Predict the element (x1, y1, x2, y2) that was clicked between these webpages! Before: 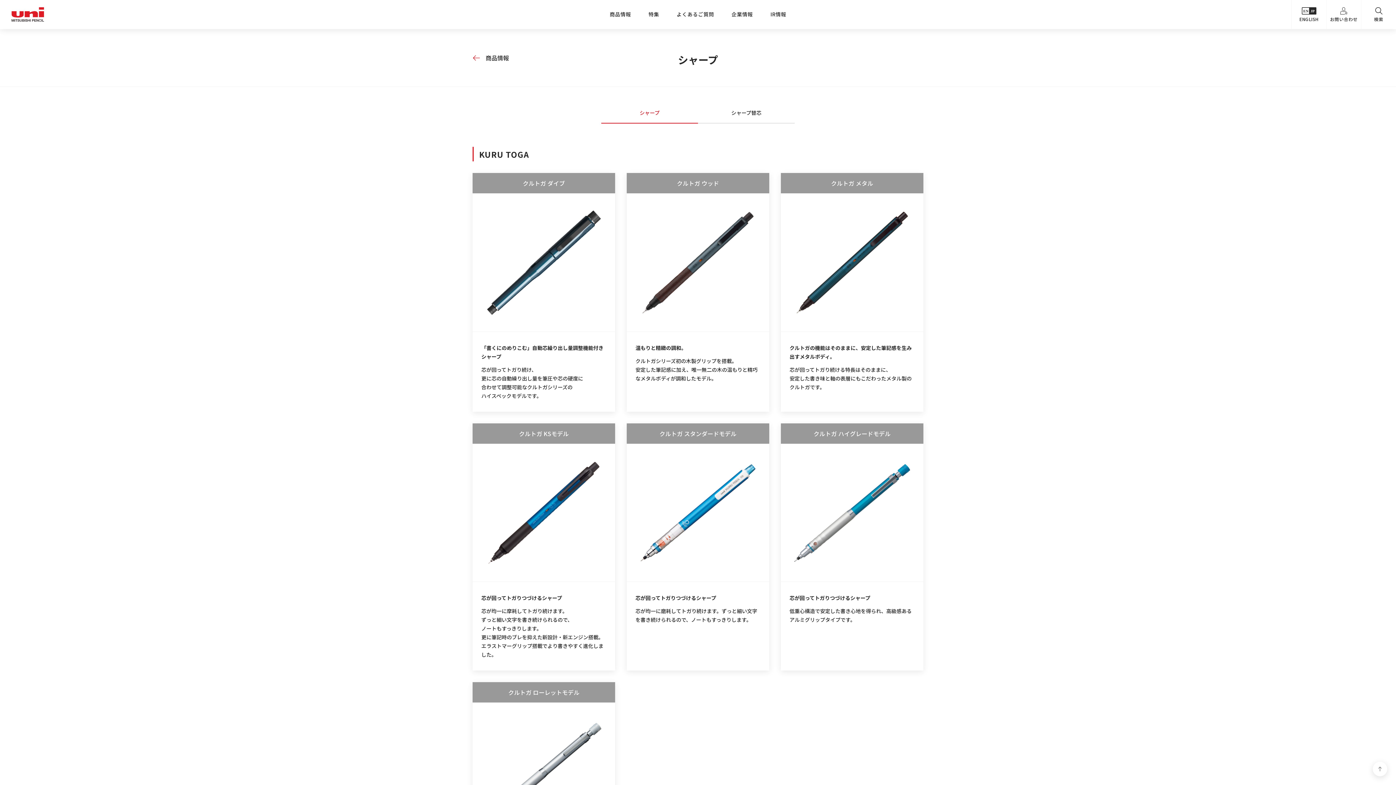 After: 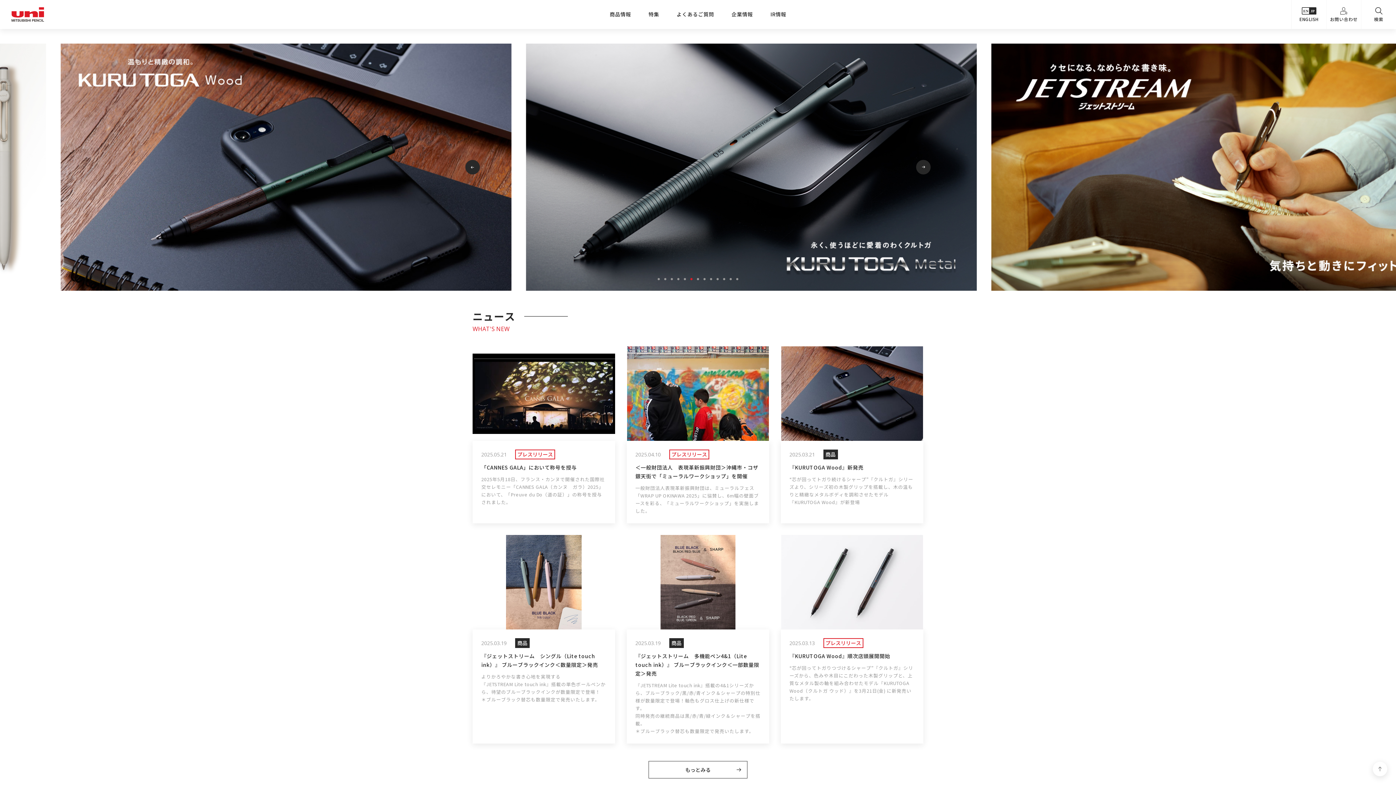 Action: bbox: (11, 7, 44, 21)